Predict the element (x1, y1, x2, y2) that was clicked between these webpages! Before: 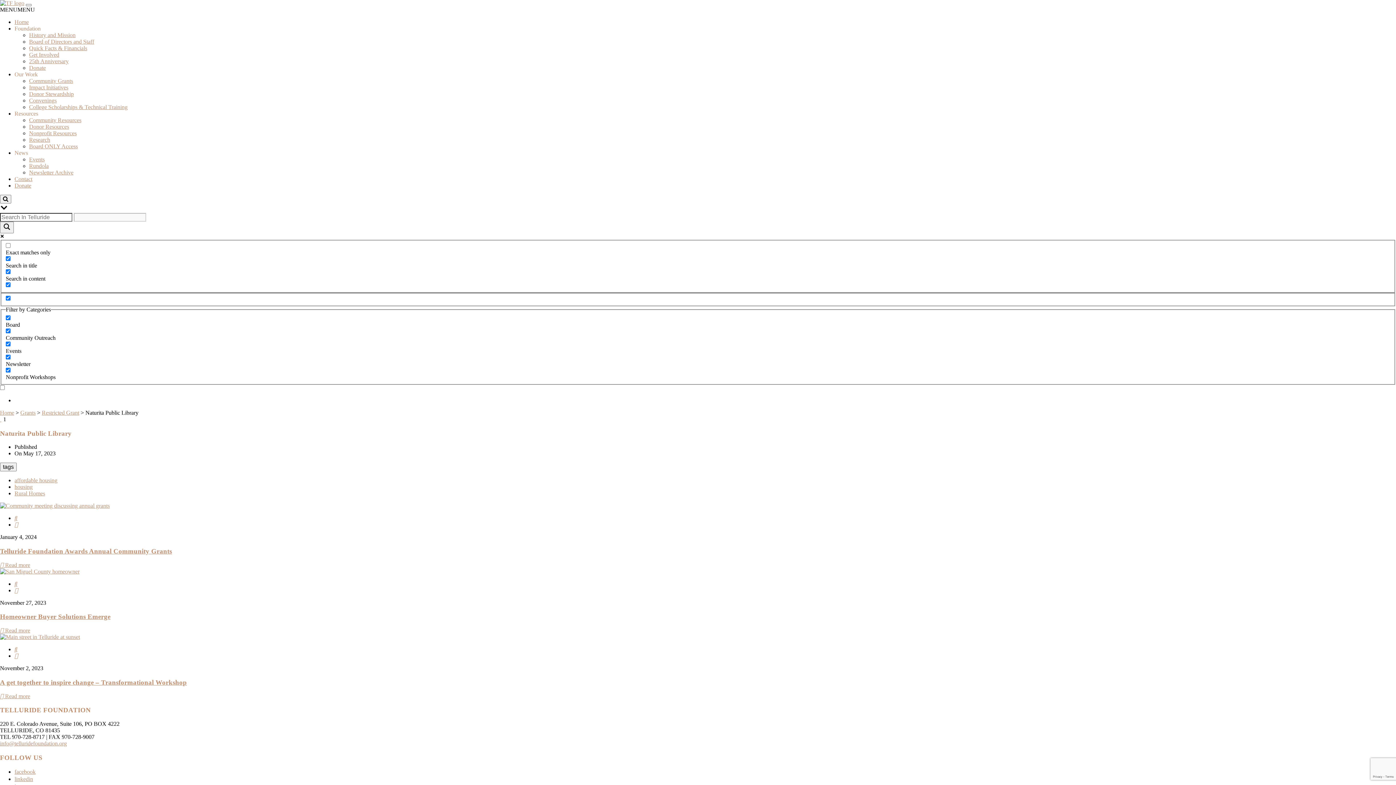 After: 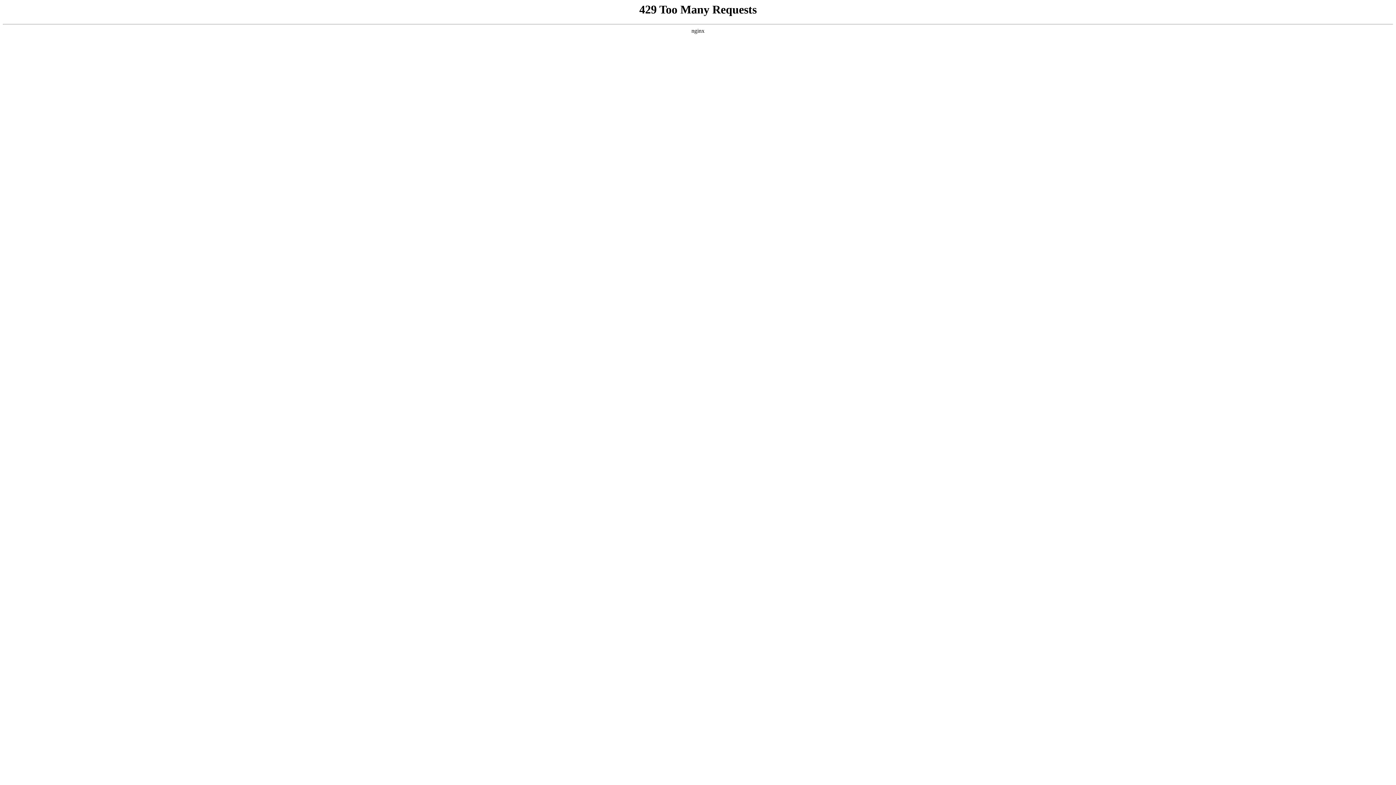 Action: label: Rundola bbox: (29, 162, 48, 169)